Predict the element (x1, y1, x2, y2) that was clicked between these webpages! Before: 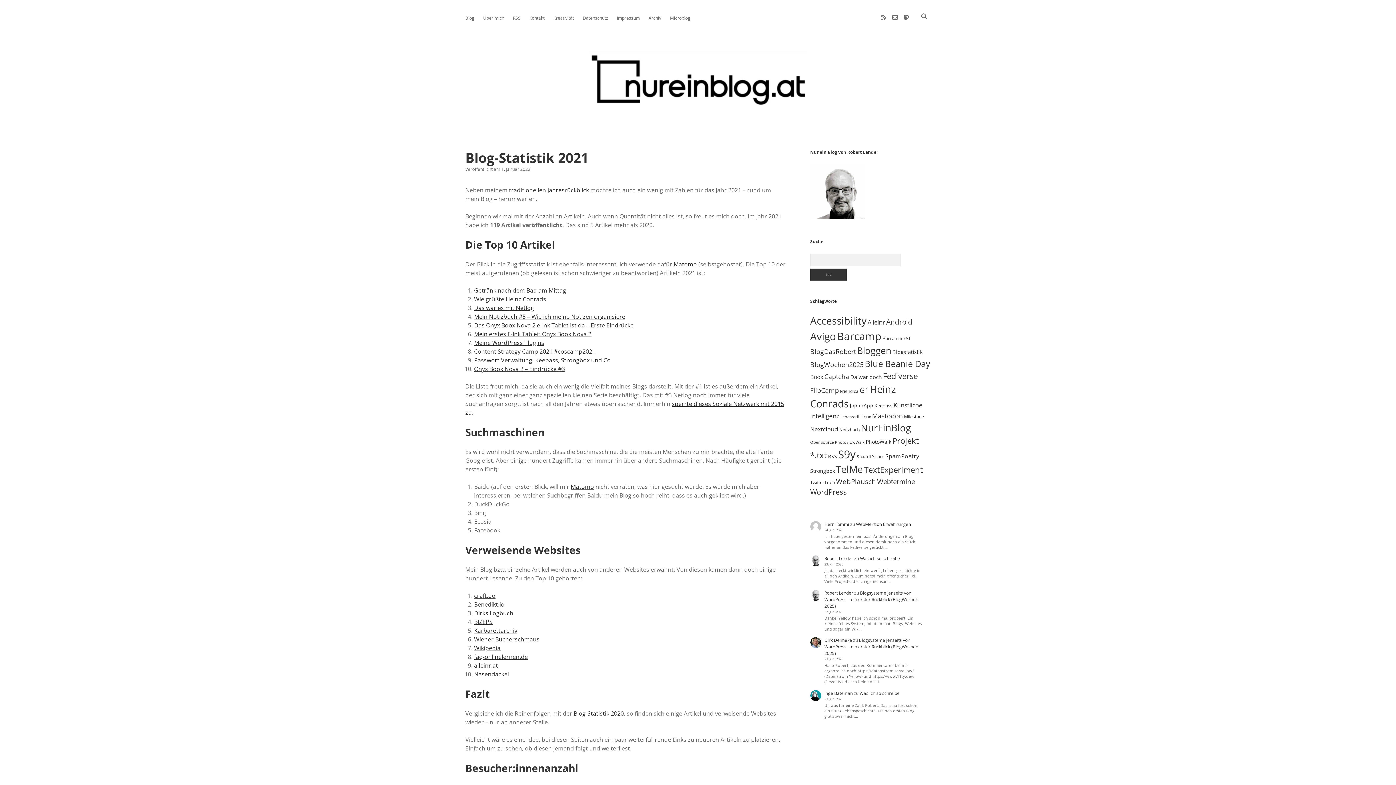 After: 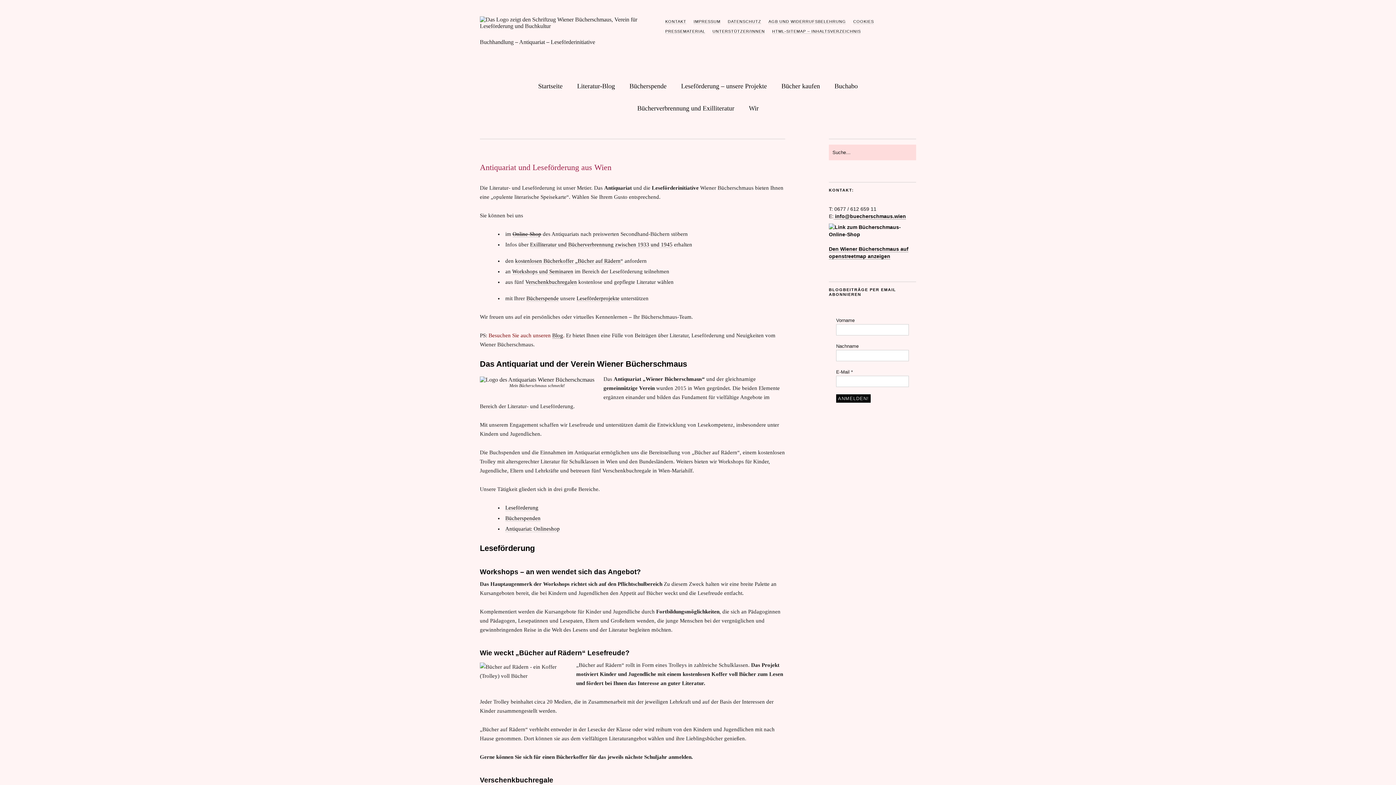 Action: bbox: (474, 635, 539, 643) label: Wiener Bücherschmaus